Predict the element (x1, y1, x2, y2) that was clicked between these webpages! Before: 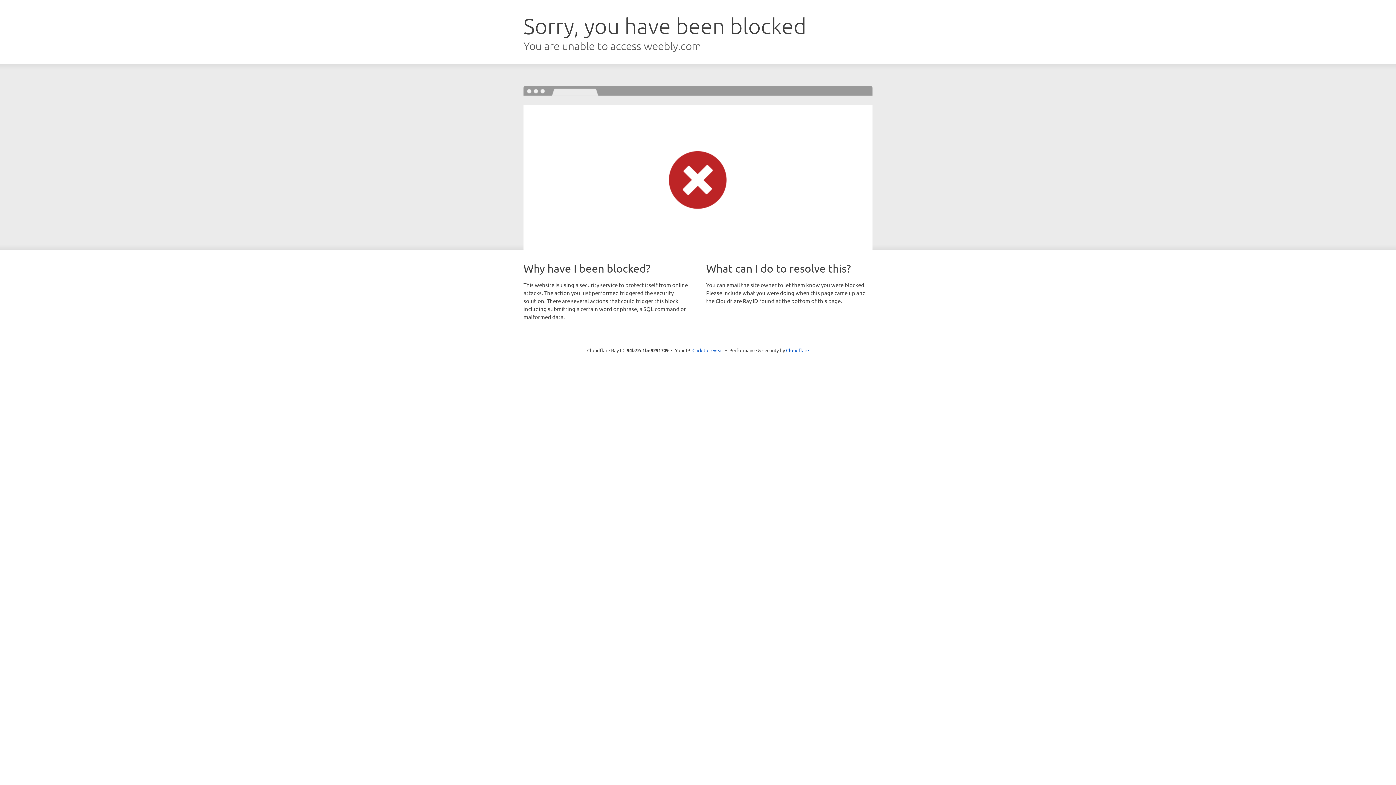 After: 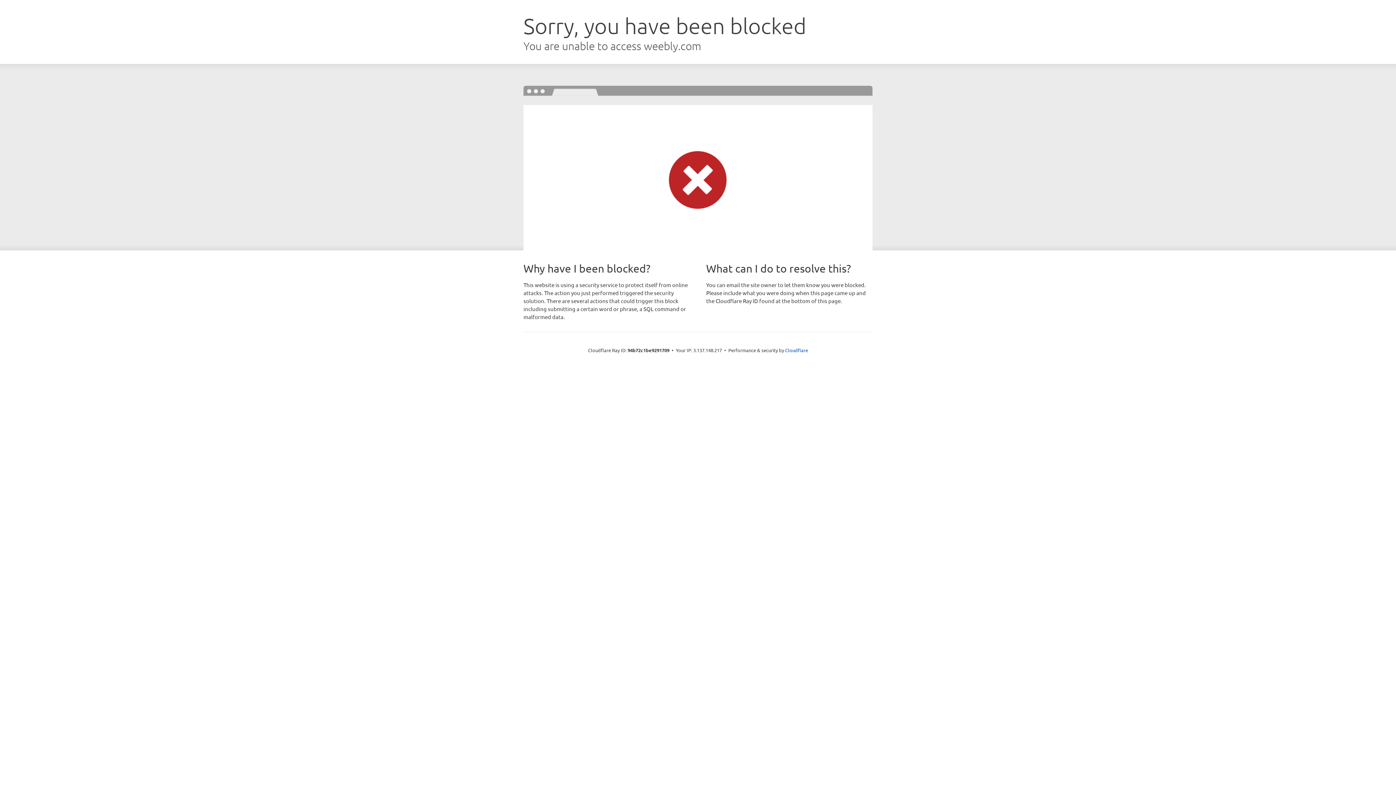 Action: label: Click to reveal bbox: (692, 346, 723, 353)